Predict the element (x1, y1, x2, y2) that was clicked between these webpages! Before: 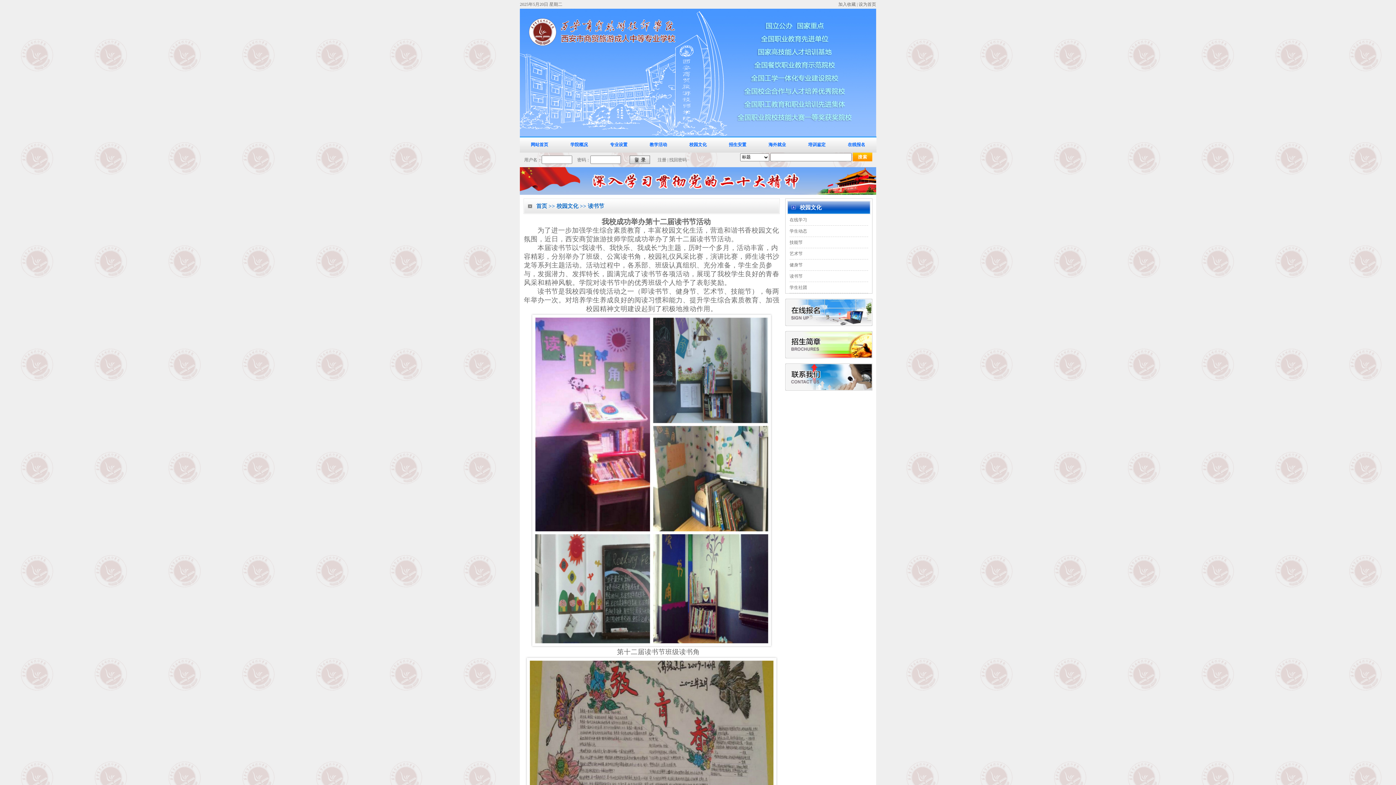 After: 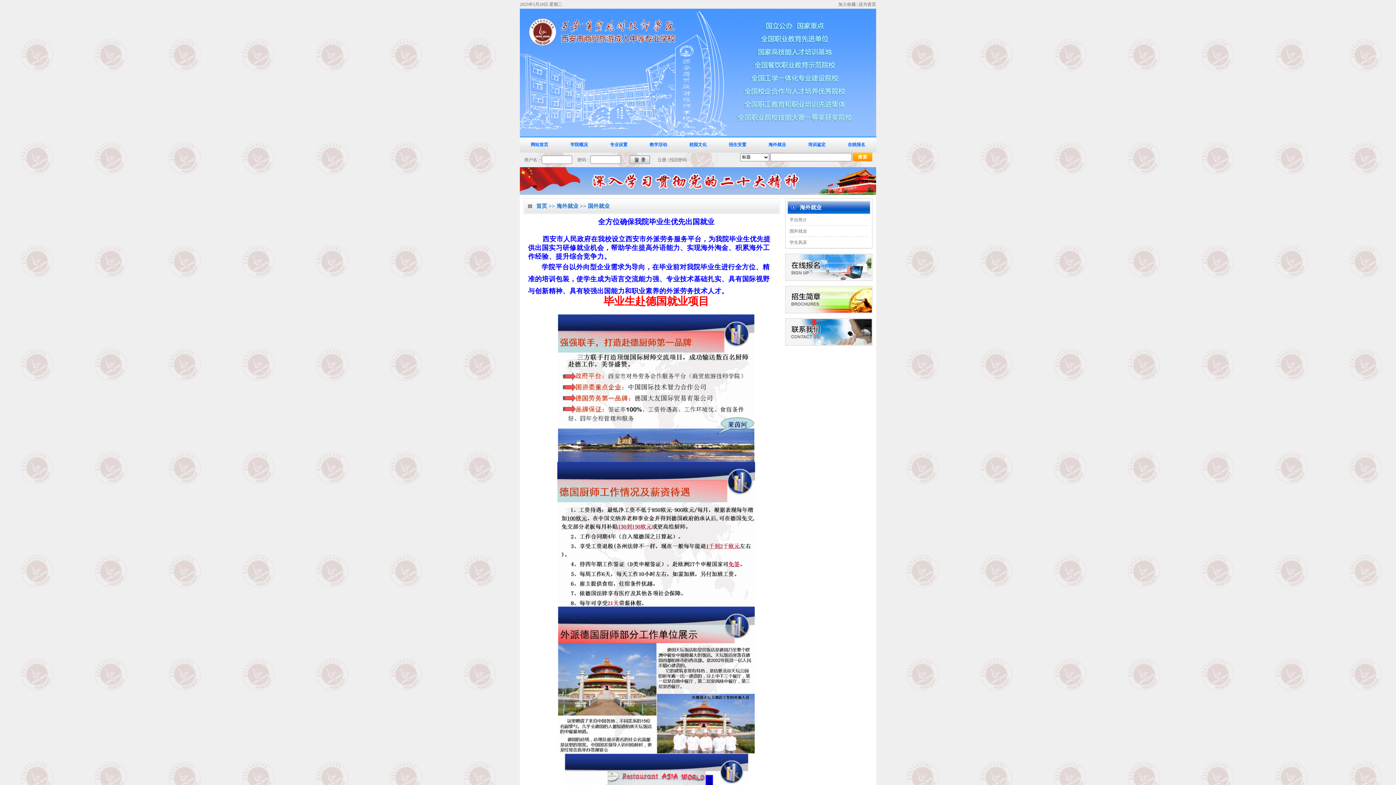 Action: label: 海外就业 bbox: (757, 136, 797, 152)